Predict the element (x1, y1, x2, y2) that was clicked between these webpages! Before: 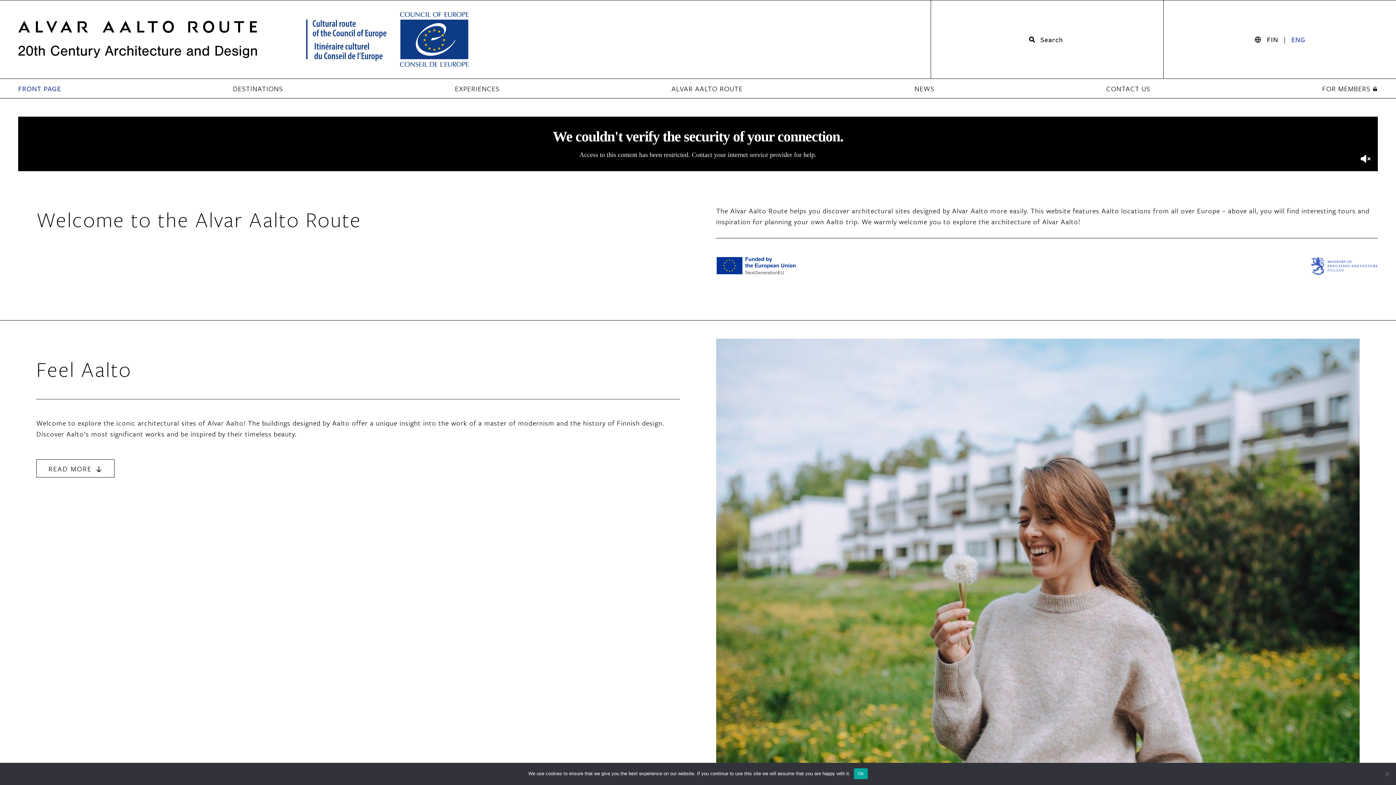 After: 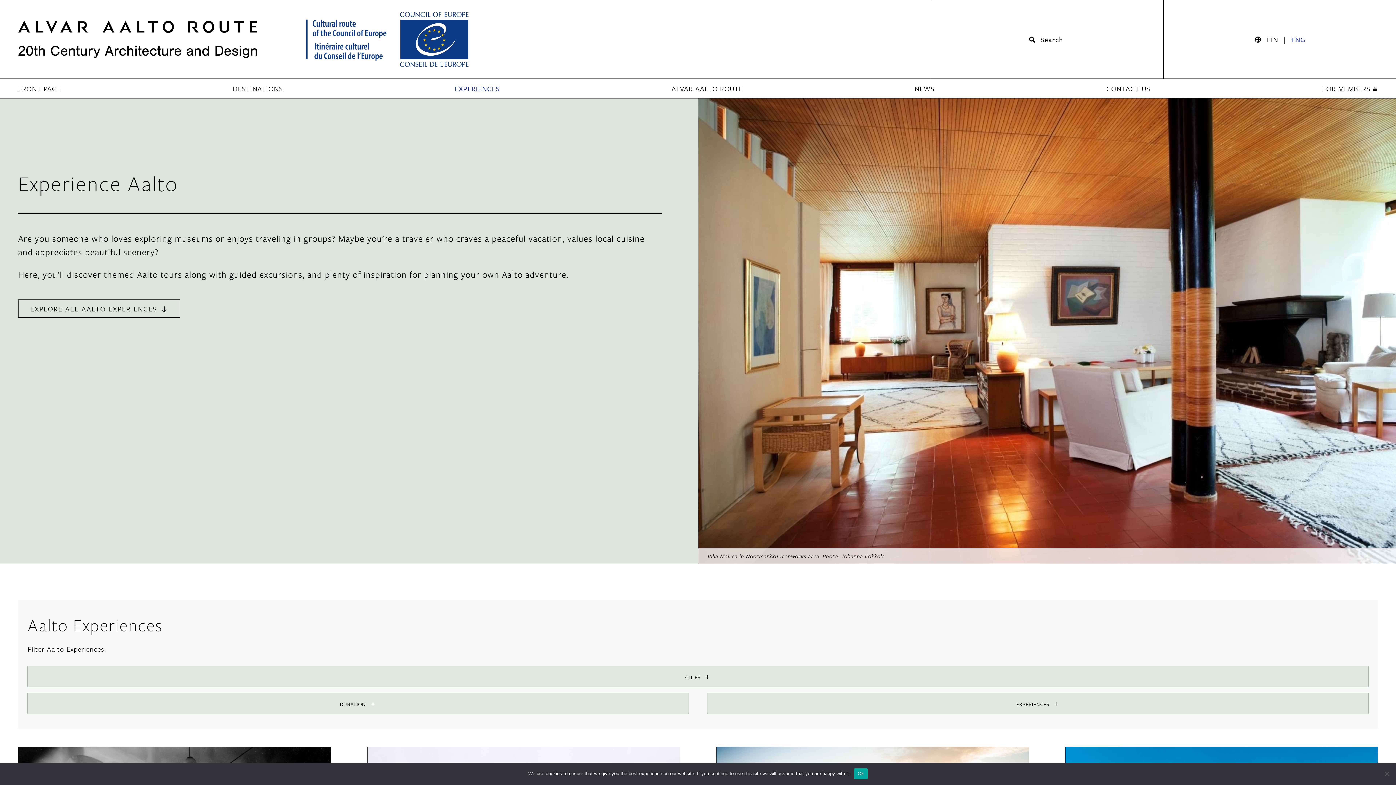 Action: bbox: (455, 85, 499, 92) label: EXPERIENCES